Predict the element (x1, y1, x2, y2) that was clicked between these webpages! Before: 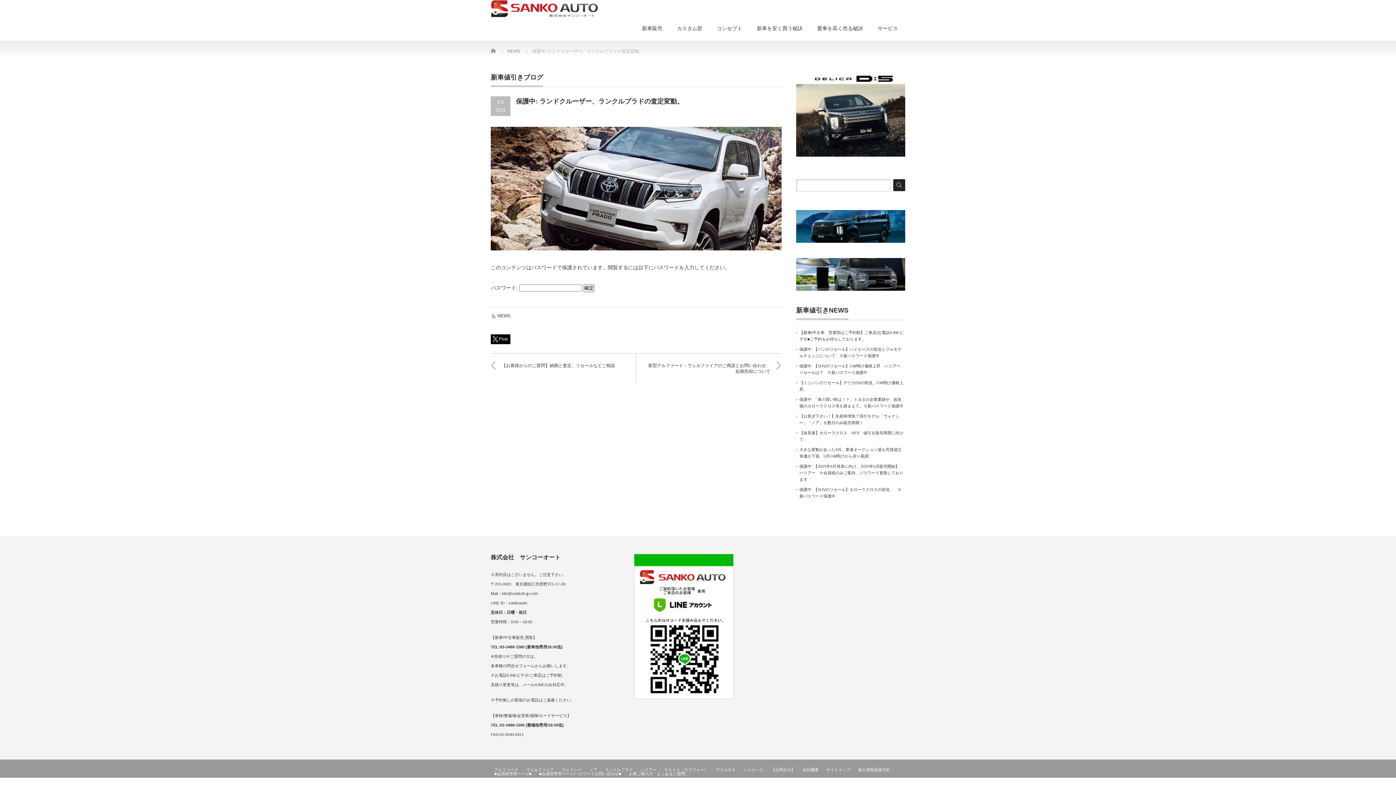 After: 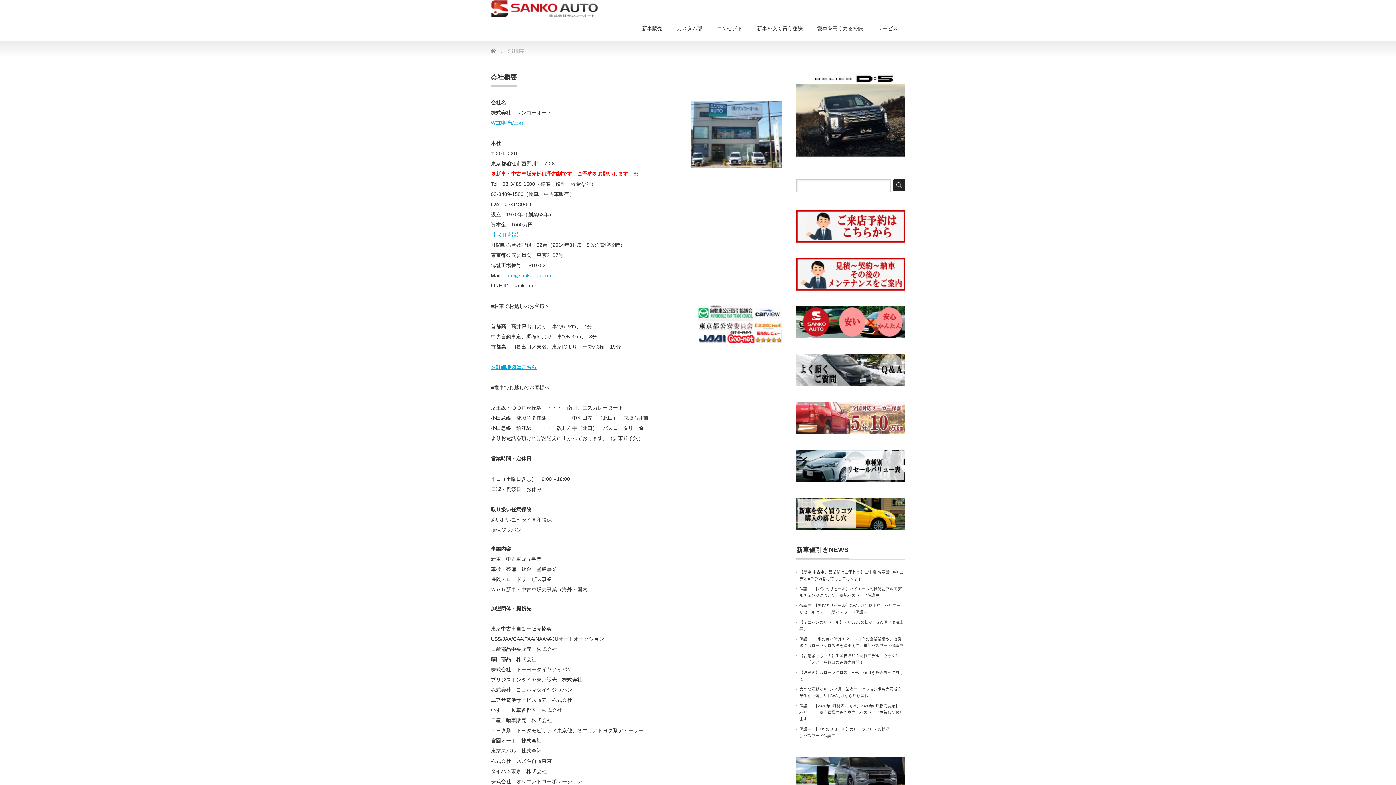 Action: bbox: (799, 768, 822, 772) label: 会社概要